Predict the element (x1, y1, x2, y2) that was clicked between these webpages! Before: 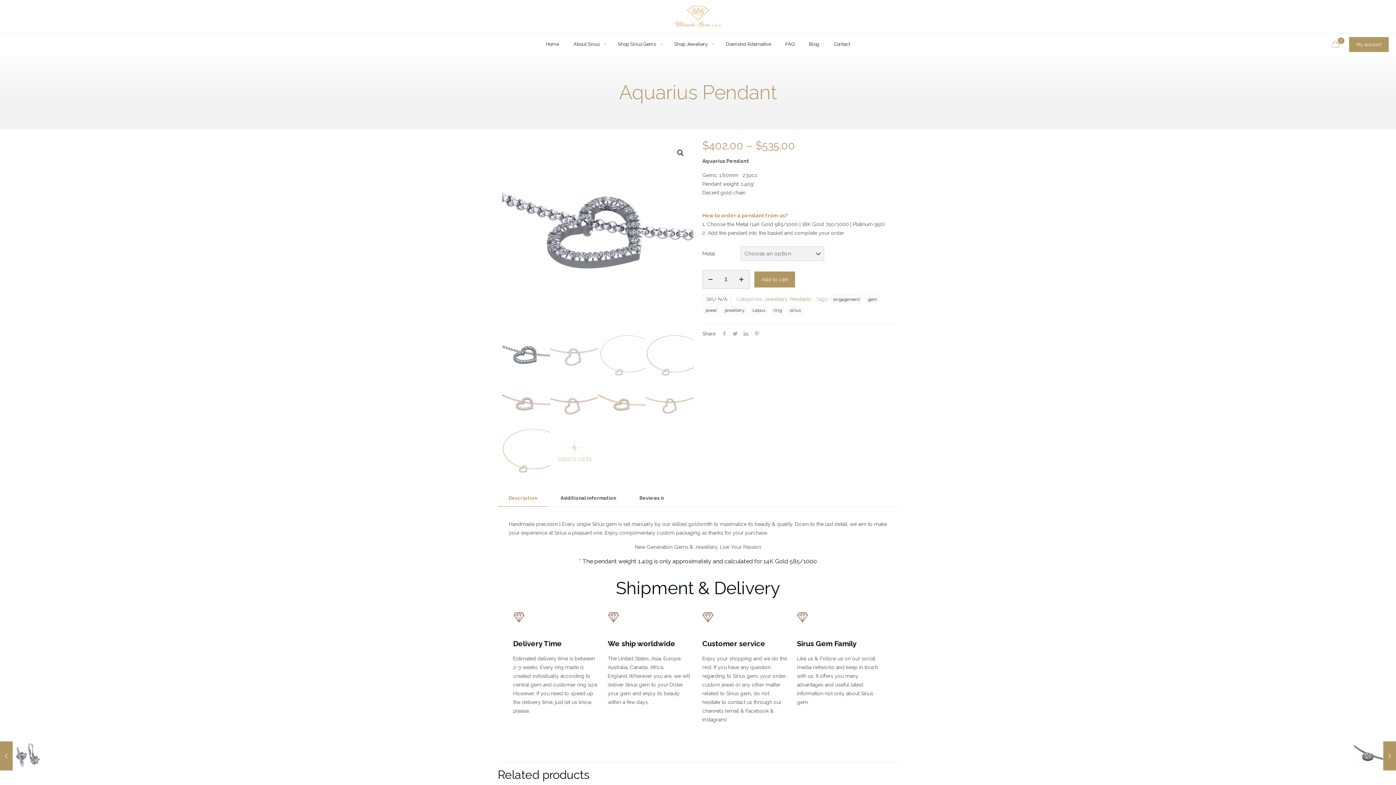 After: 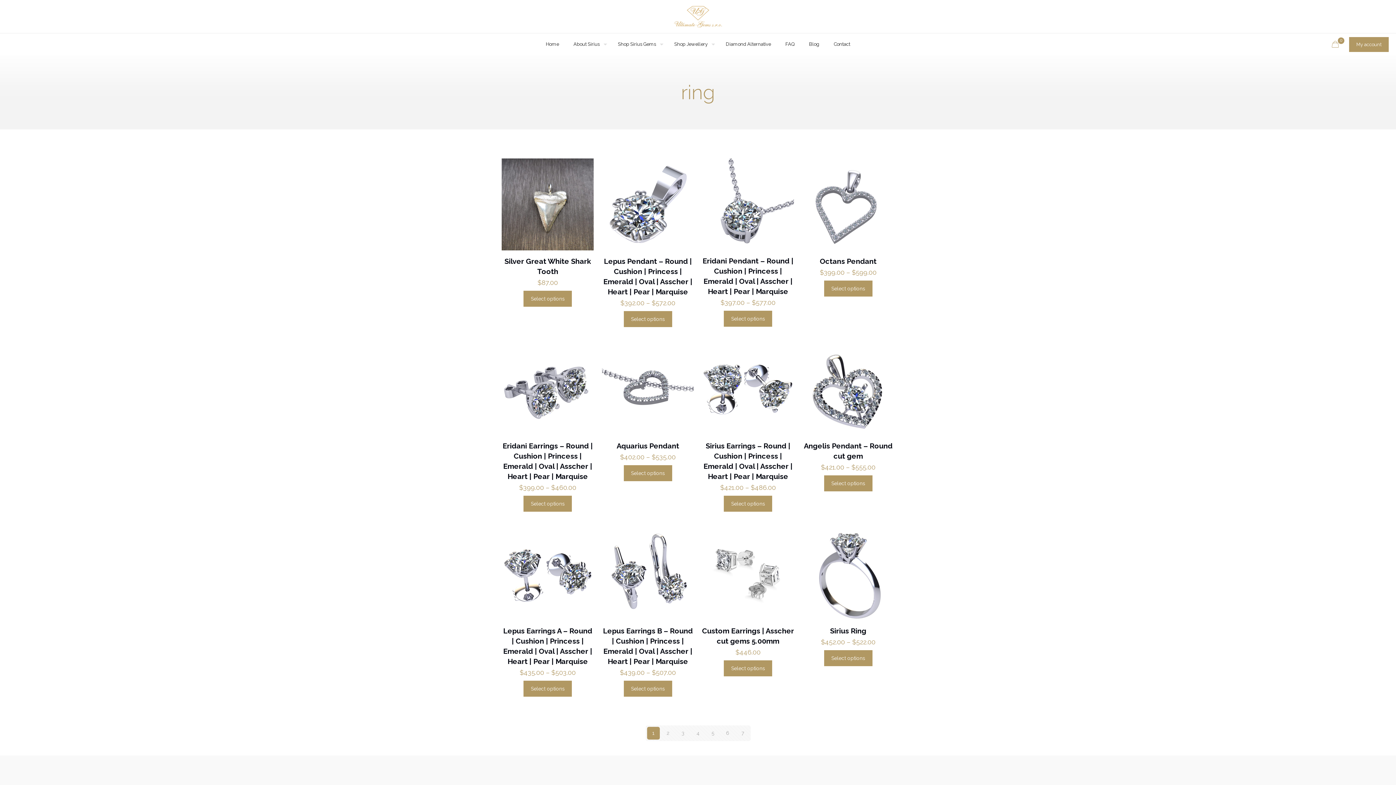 Action: bbox: (770, 305, 784, 315) label: ring